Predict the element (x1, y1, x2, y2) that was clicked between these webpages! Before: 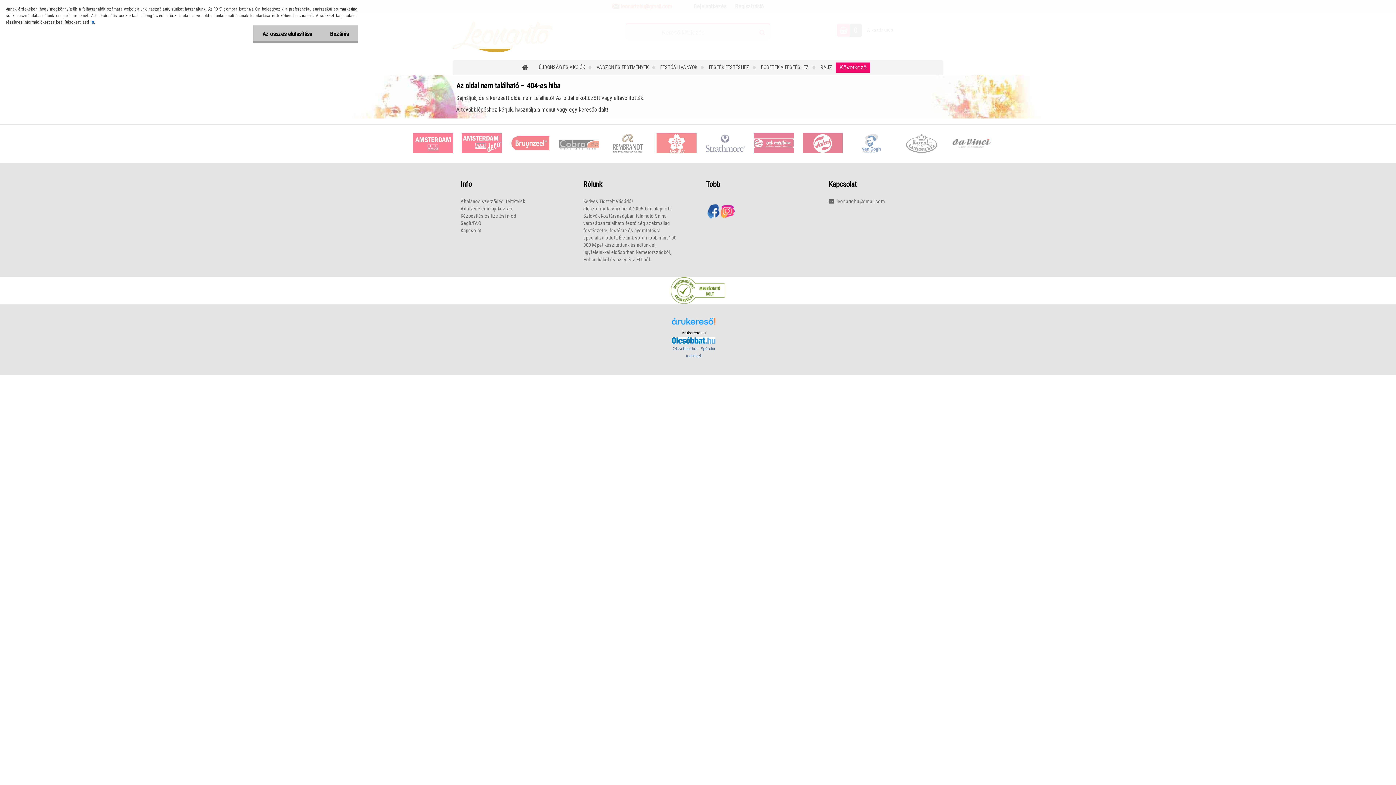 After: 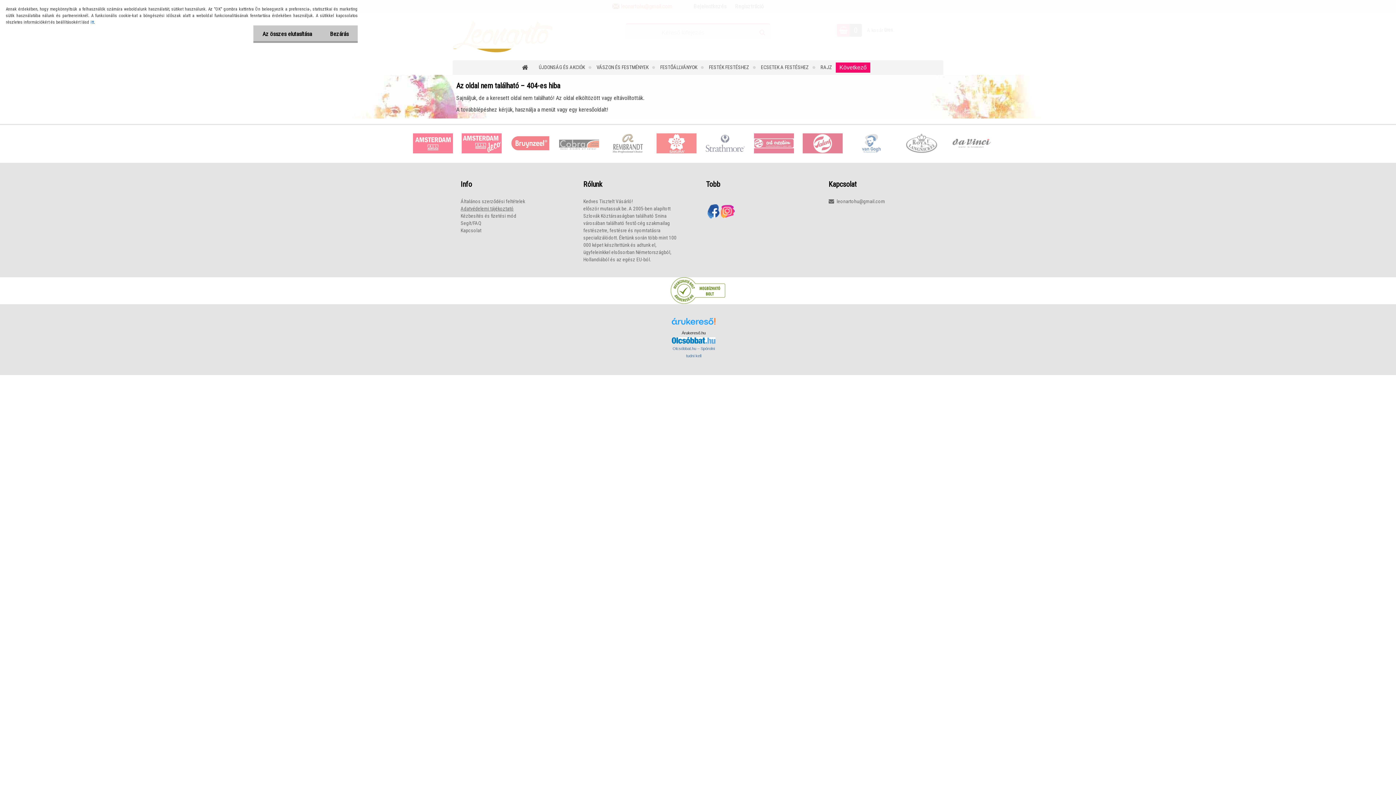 Action: bbox: (460, 205, 513, 212) label: Adatvédelemi tájékoztató